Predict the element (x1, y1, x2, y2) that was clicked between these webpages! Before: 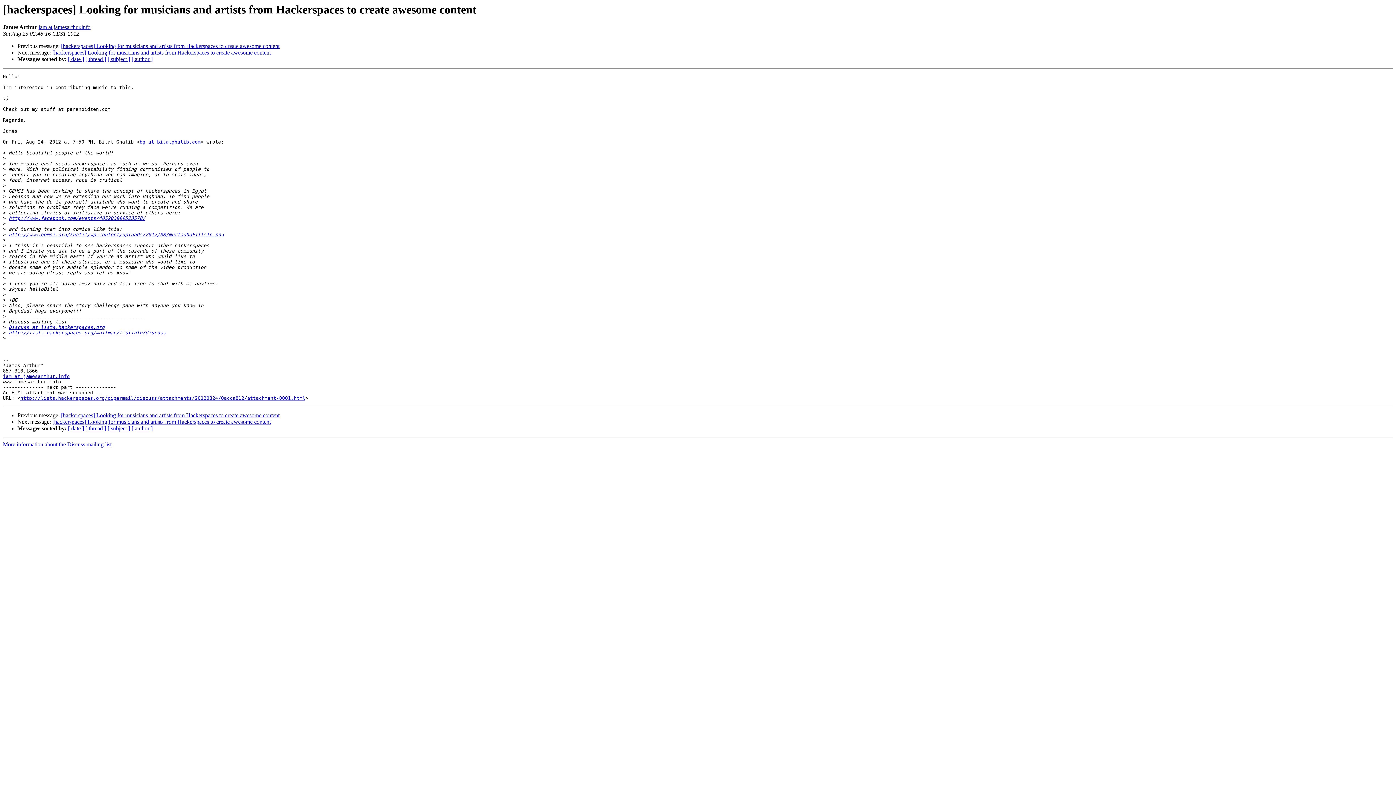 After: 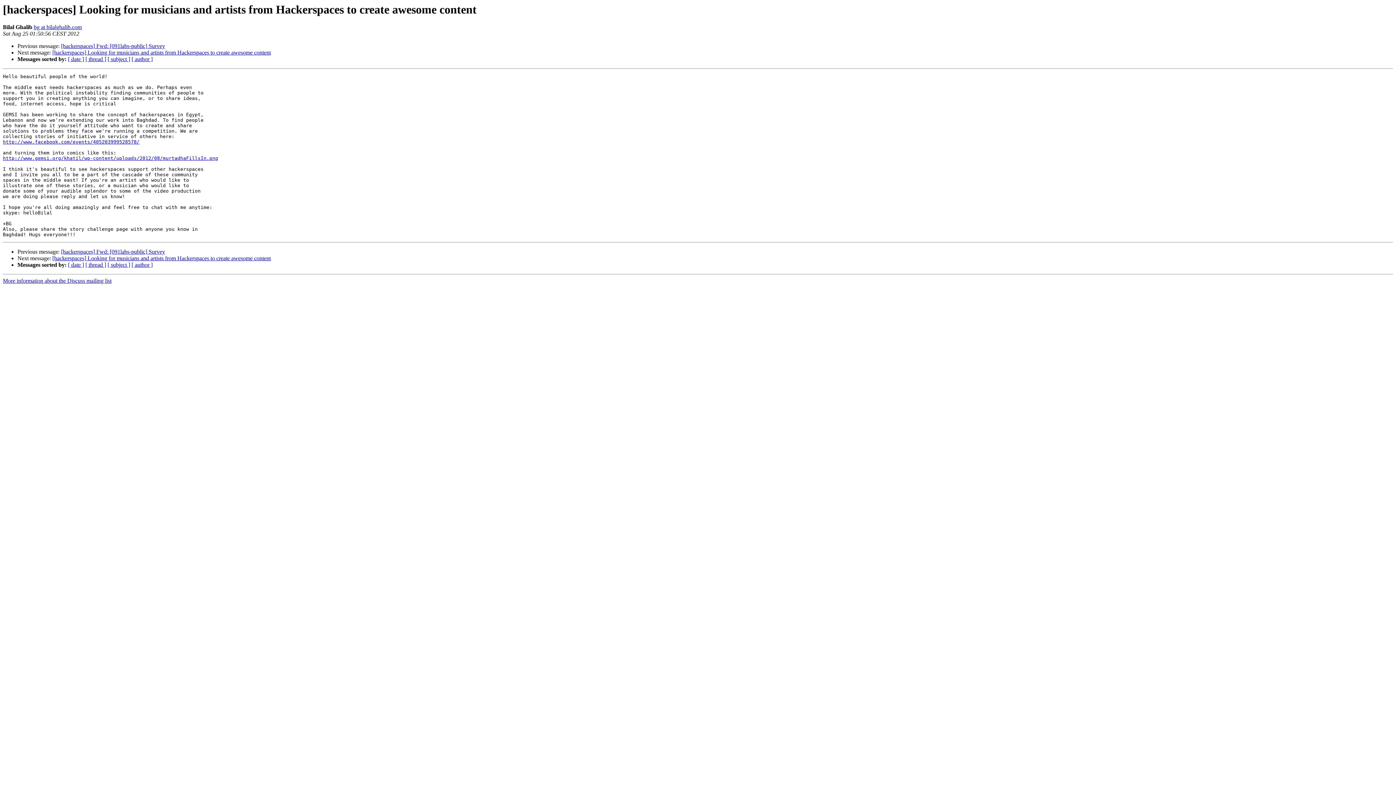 Action: label: [hackerspaces] Looking for musicians and artists from Hackerspaces to create awesome content bbox: (61, 412, 279, 418)